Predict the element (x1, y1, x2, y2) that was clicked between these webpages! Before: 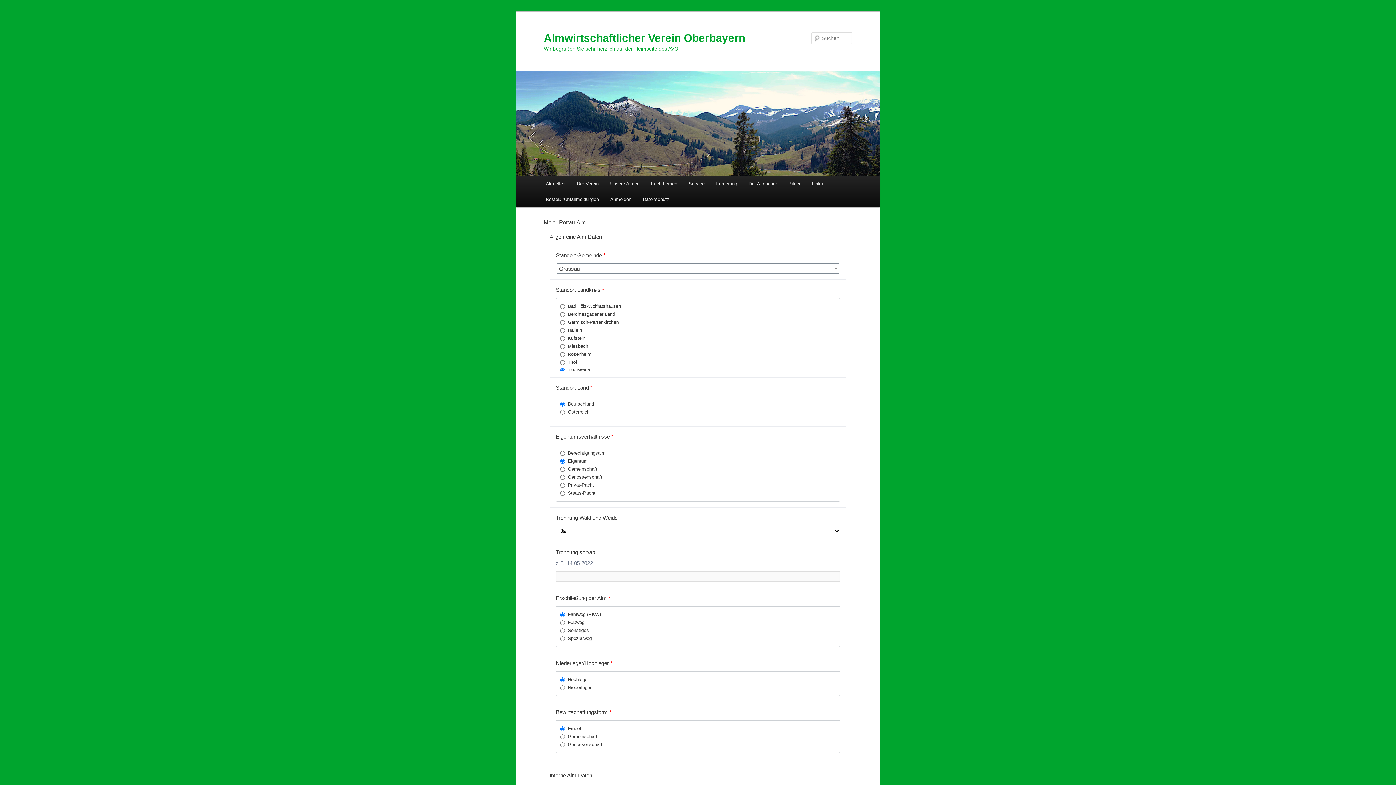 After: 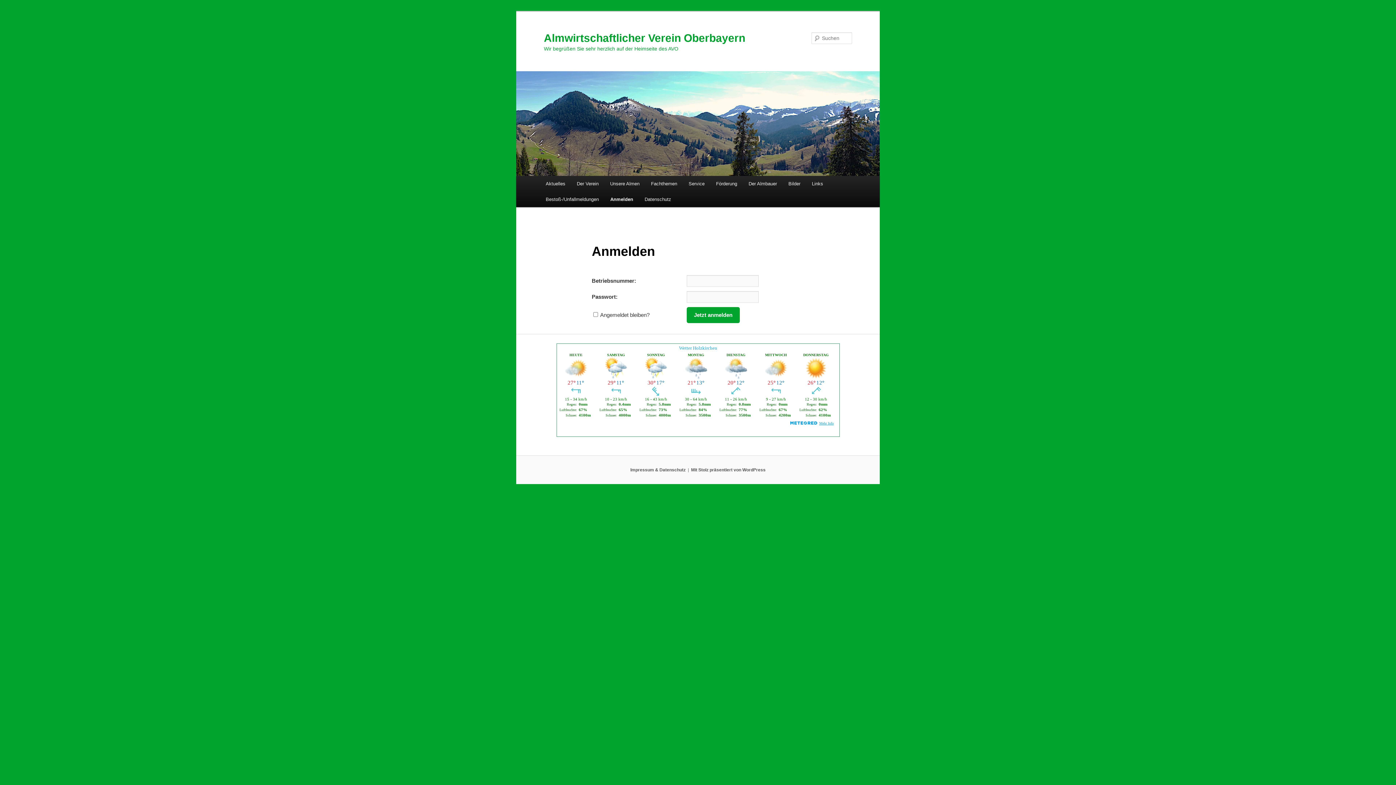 Action: label: Bestoß-/Unfallmeldungen bbox: (540, 191, 604, 207)